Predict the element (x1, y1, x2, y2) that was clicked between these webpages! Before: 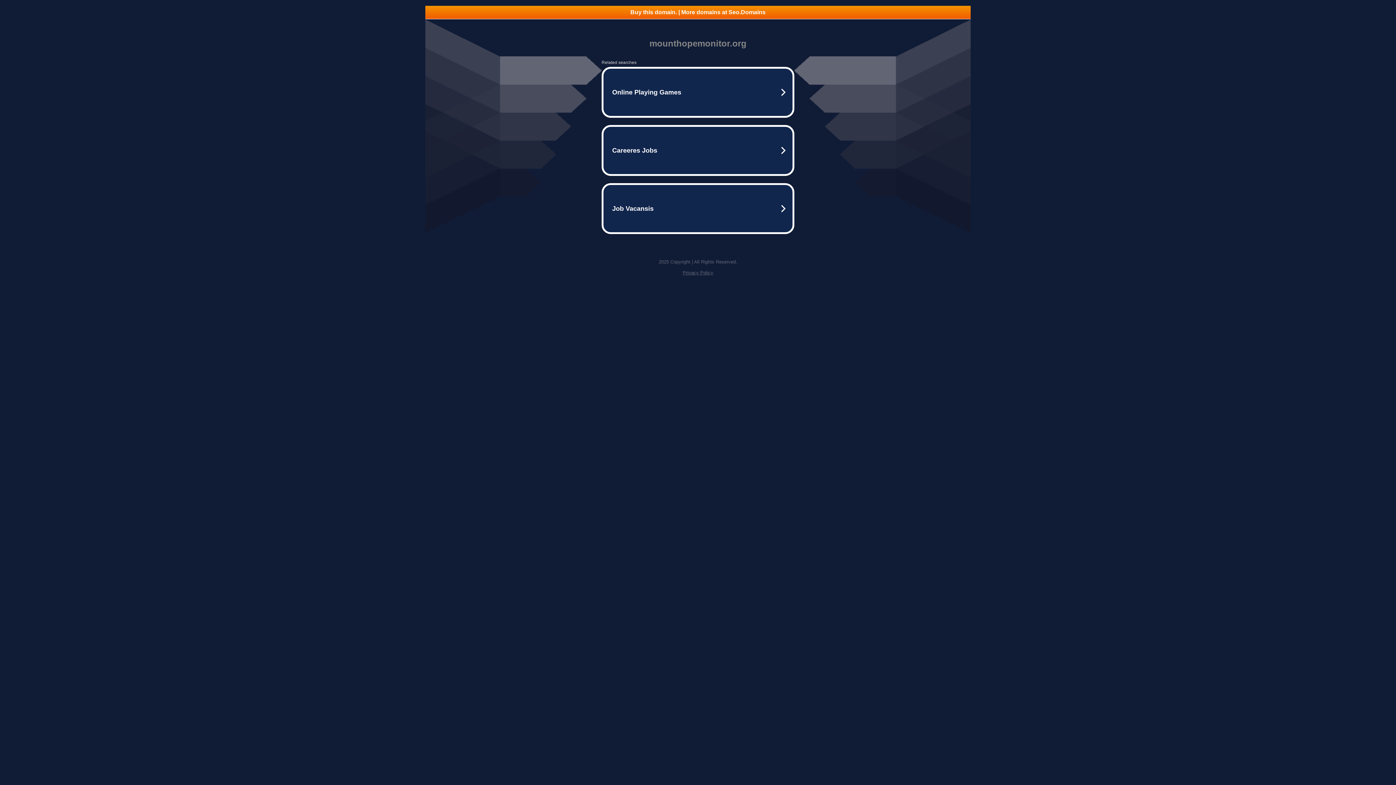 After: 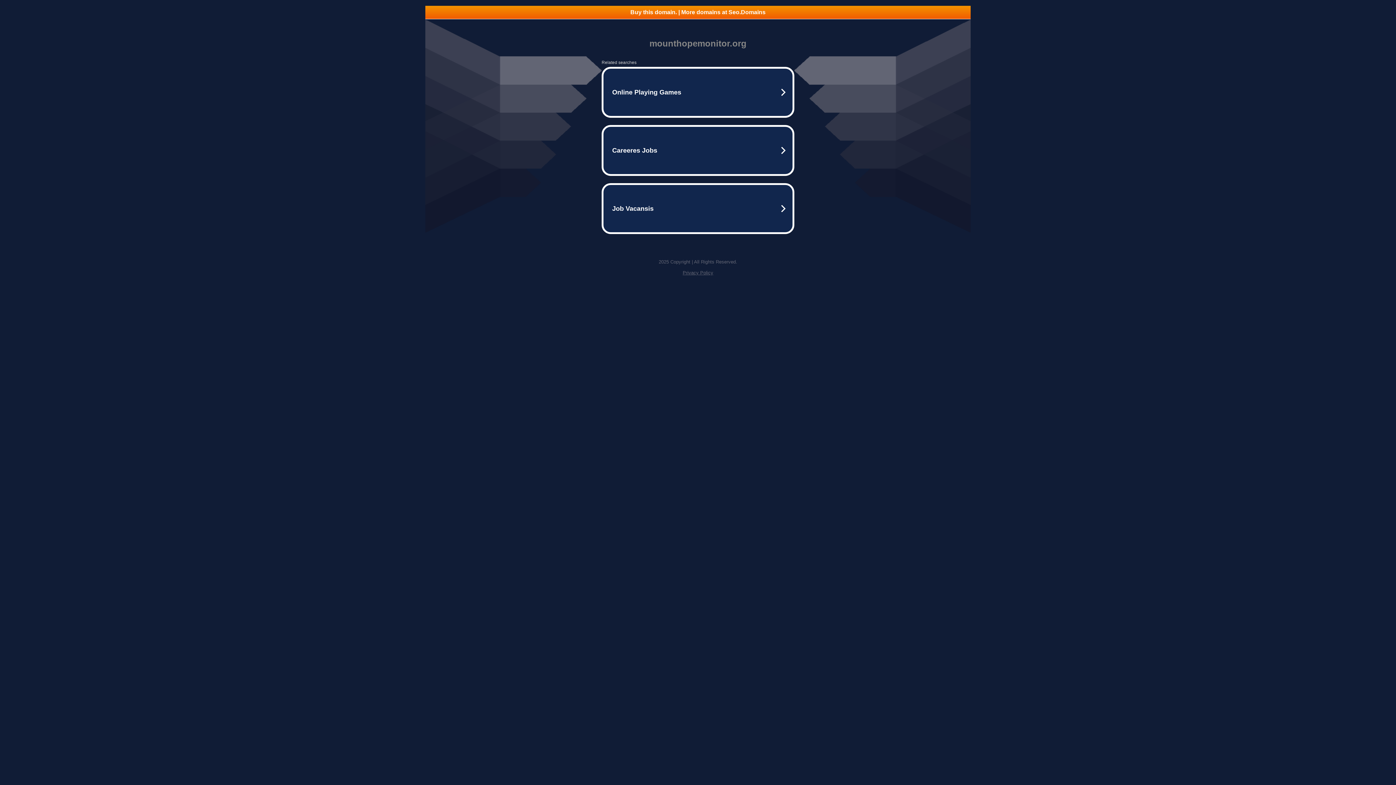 Action: bbox: (425, 5, 970, 18) label: Buy this domain. | More domains at Seo.Domains